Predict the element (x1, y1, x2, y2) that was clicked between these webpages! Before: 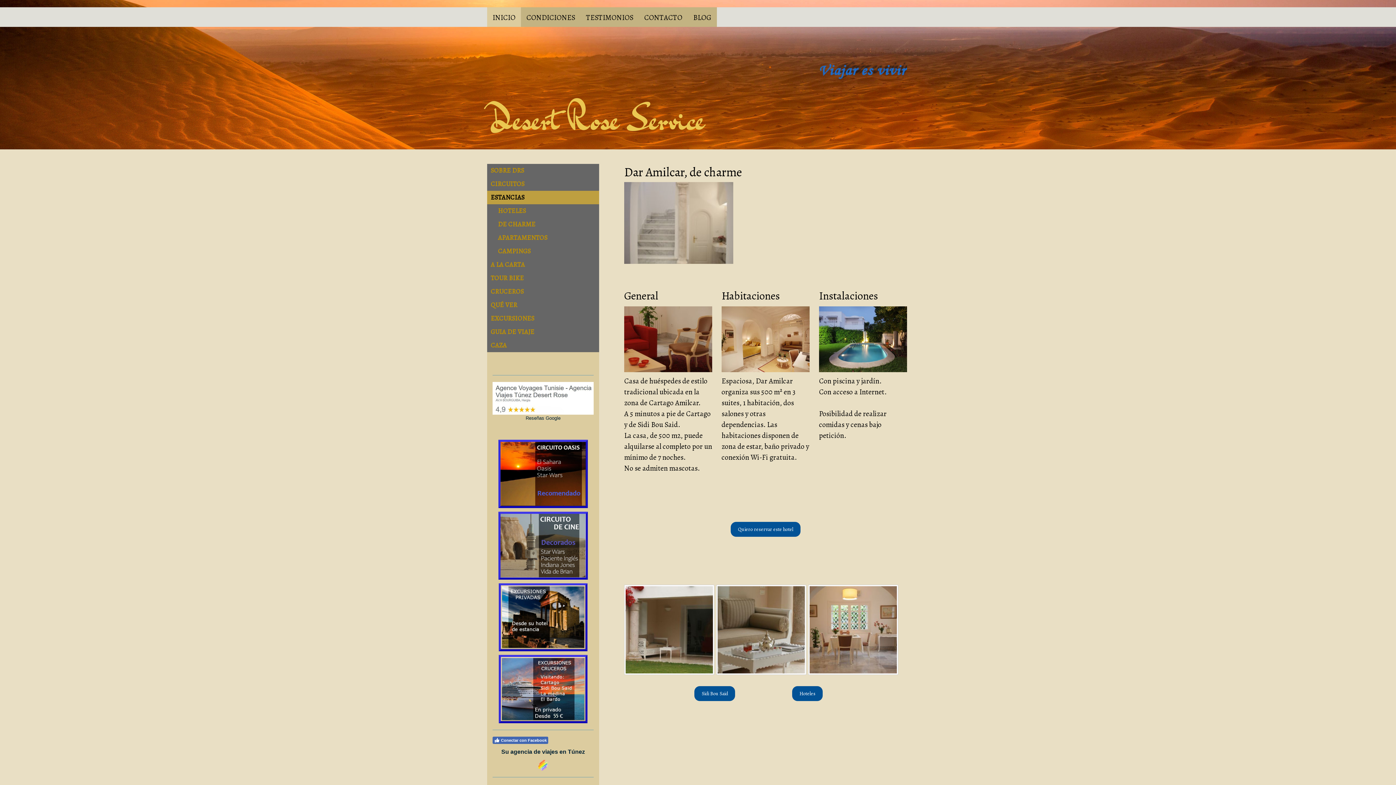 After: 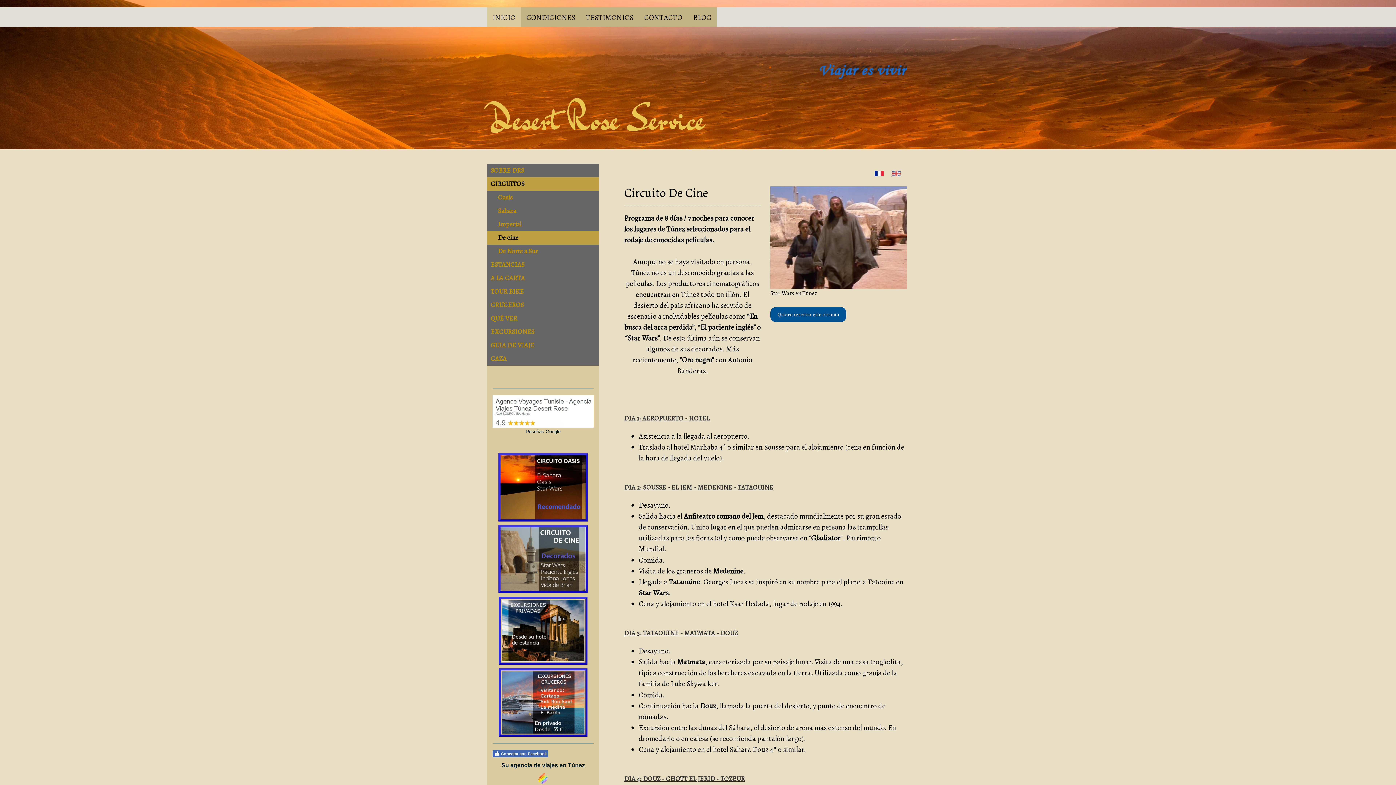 Action: bbox: (498, 512, 588, 519)